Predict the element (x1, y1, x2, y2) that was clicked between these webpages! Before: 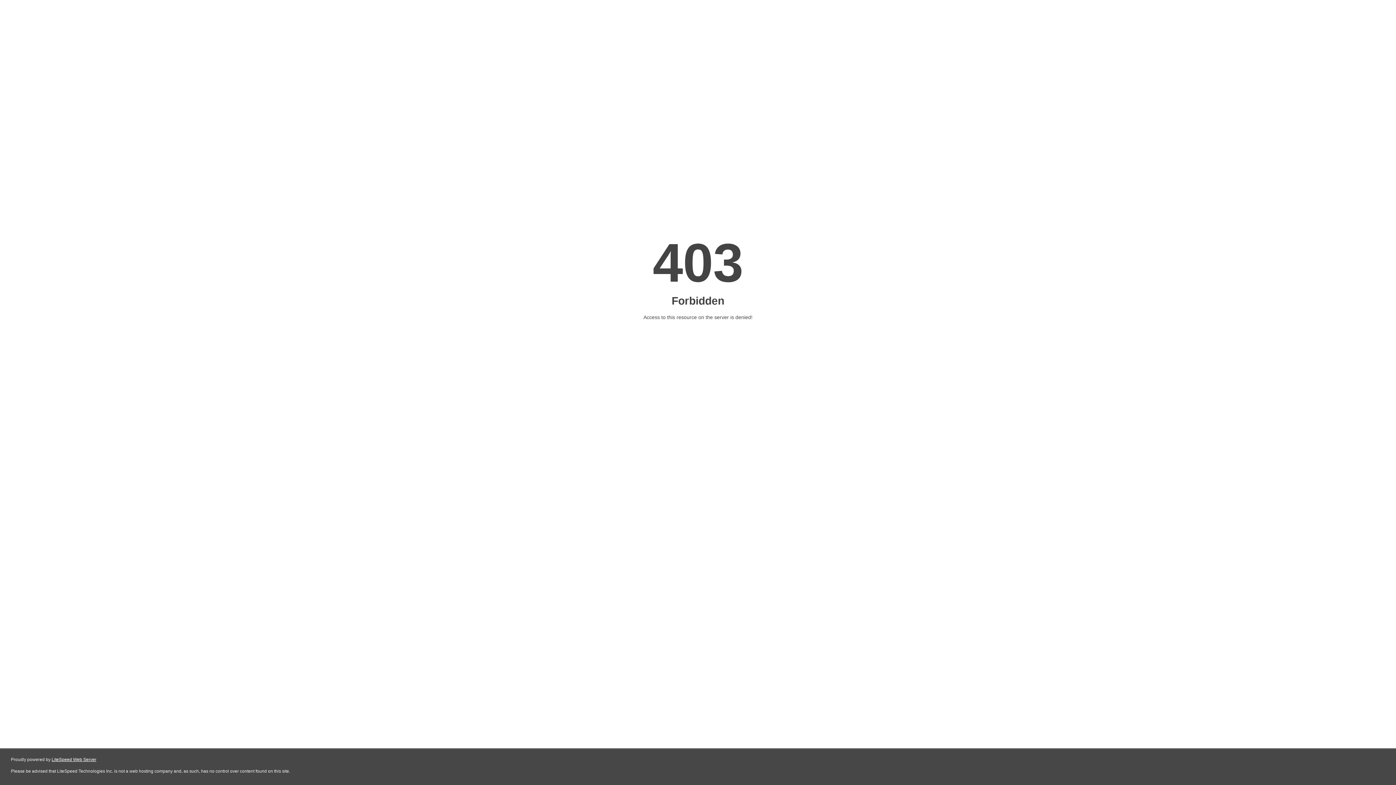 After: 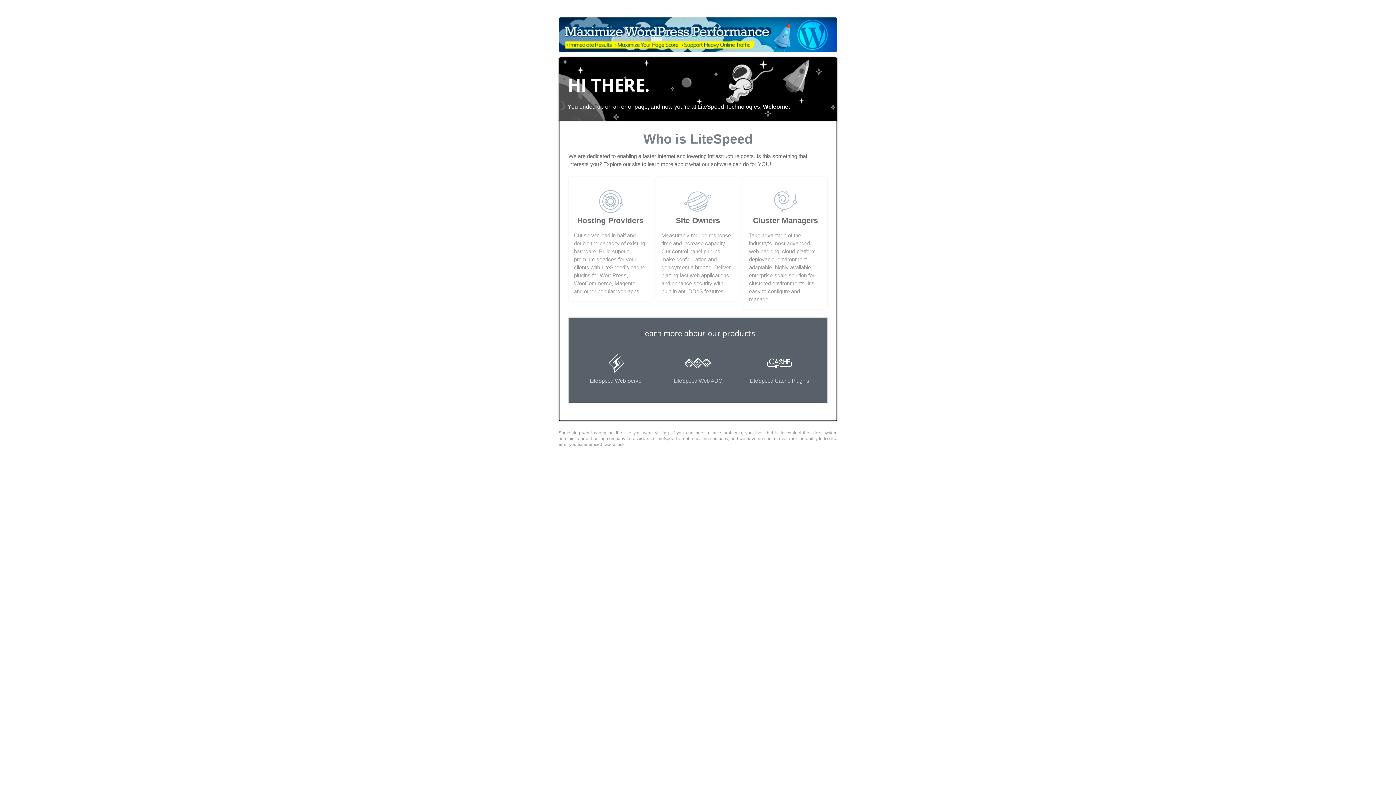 Action: label: LiteSpeed Web Server bbox: (51, 757, 96, 762)